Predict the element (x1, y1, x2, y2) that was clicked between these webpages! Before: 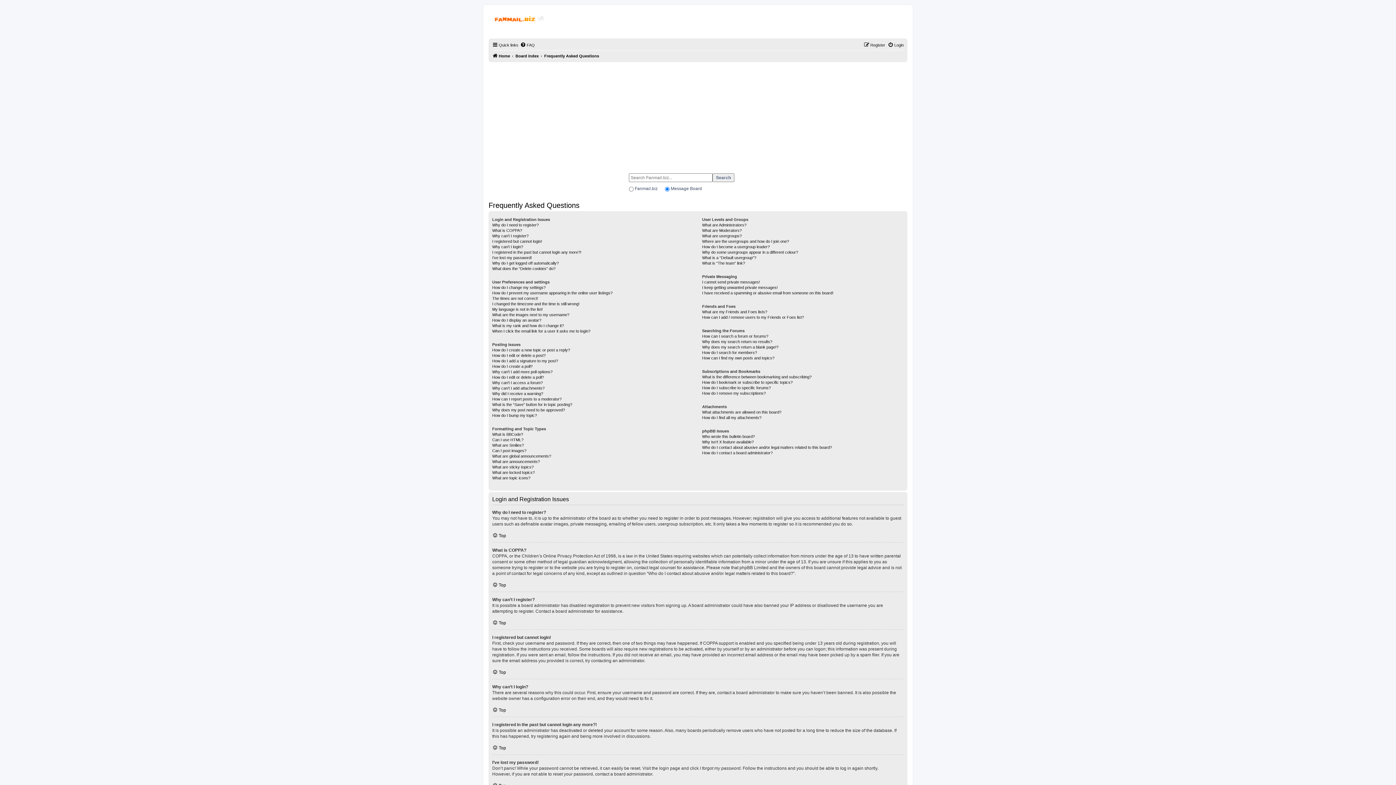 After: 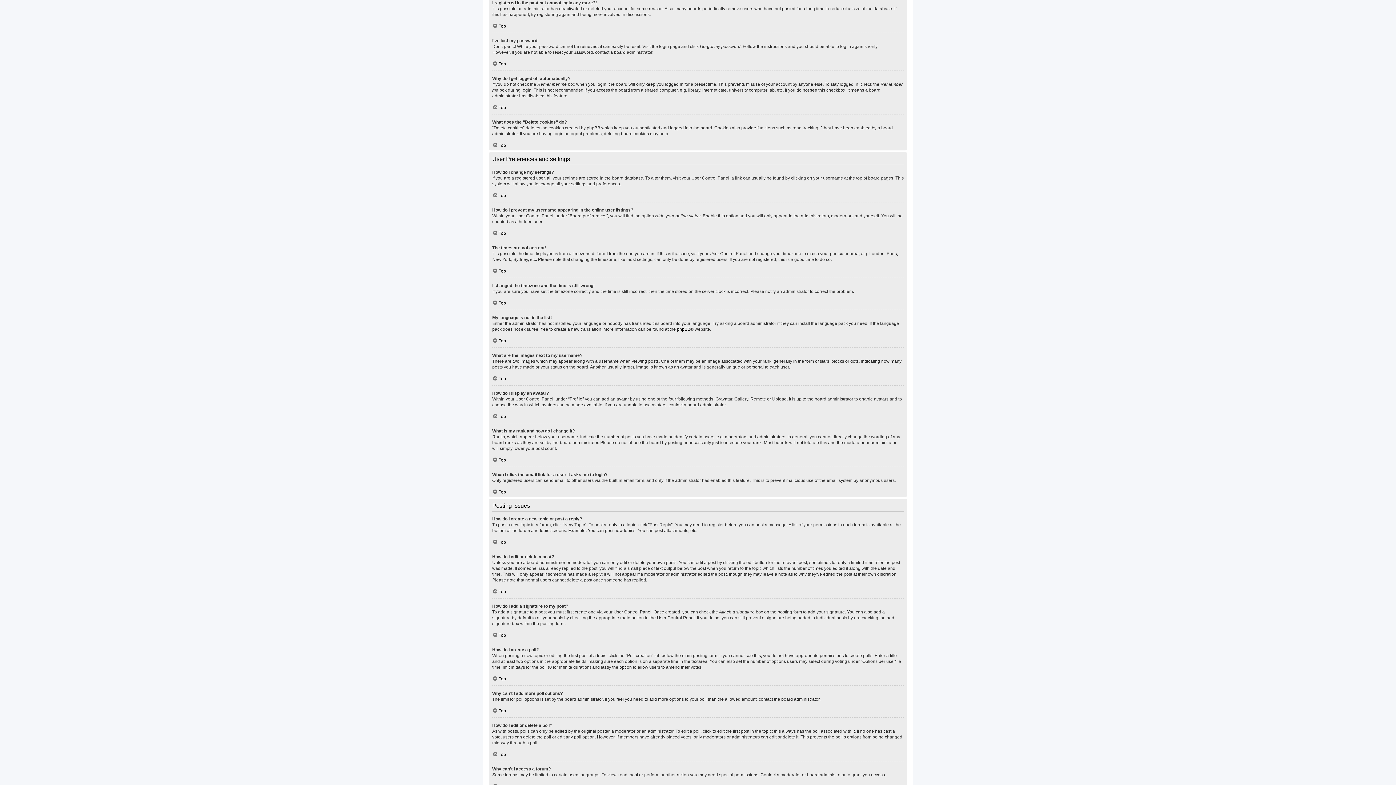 Action: bbox: (492, 249, 581, 255) label: I registered in the past but cannot login any more?!